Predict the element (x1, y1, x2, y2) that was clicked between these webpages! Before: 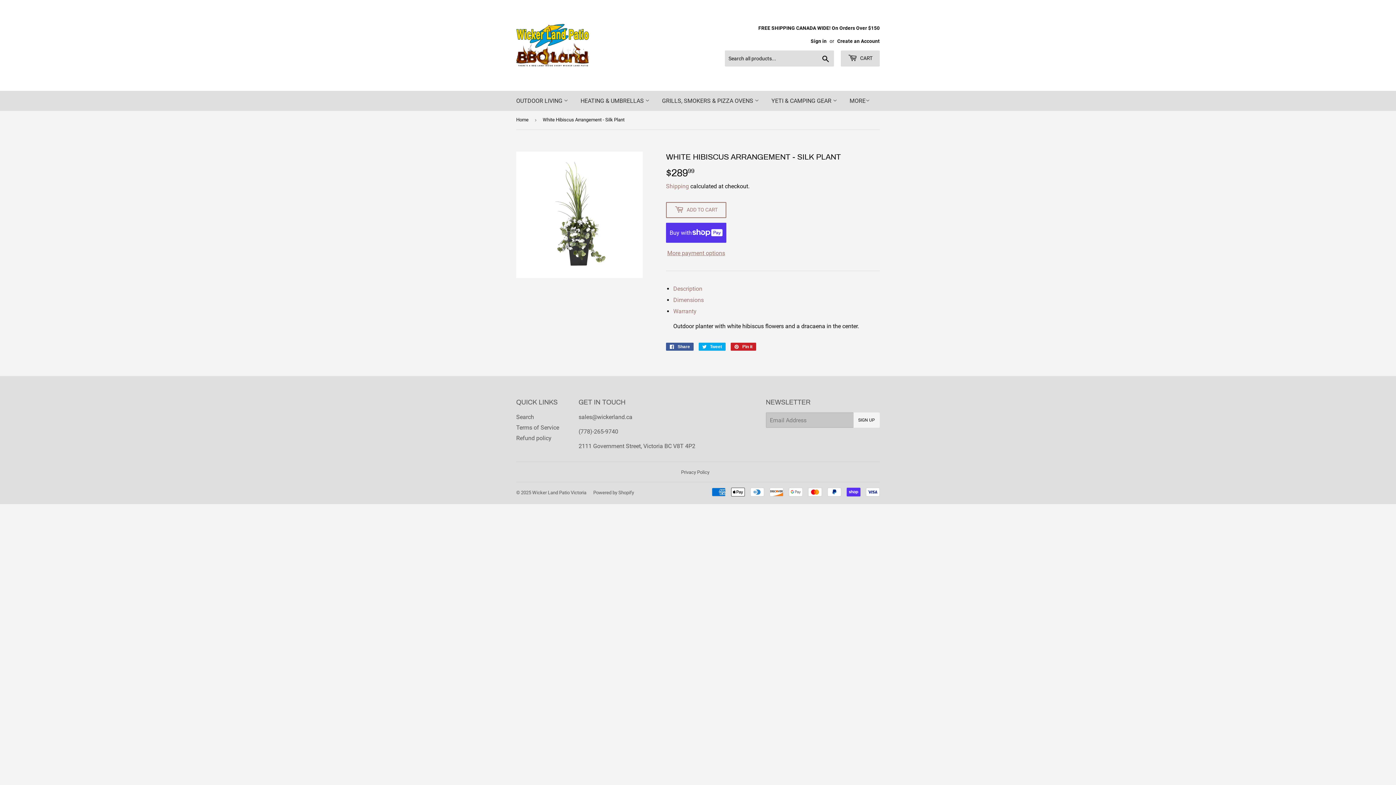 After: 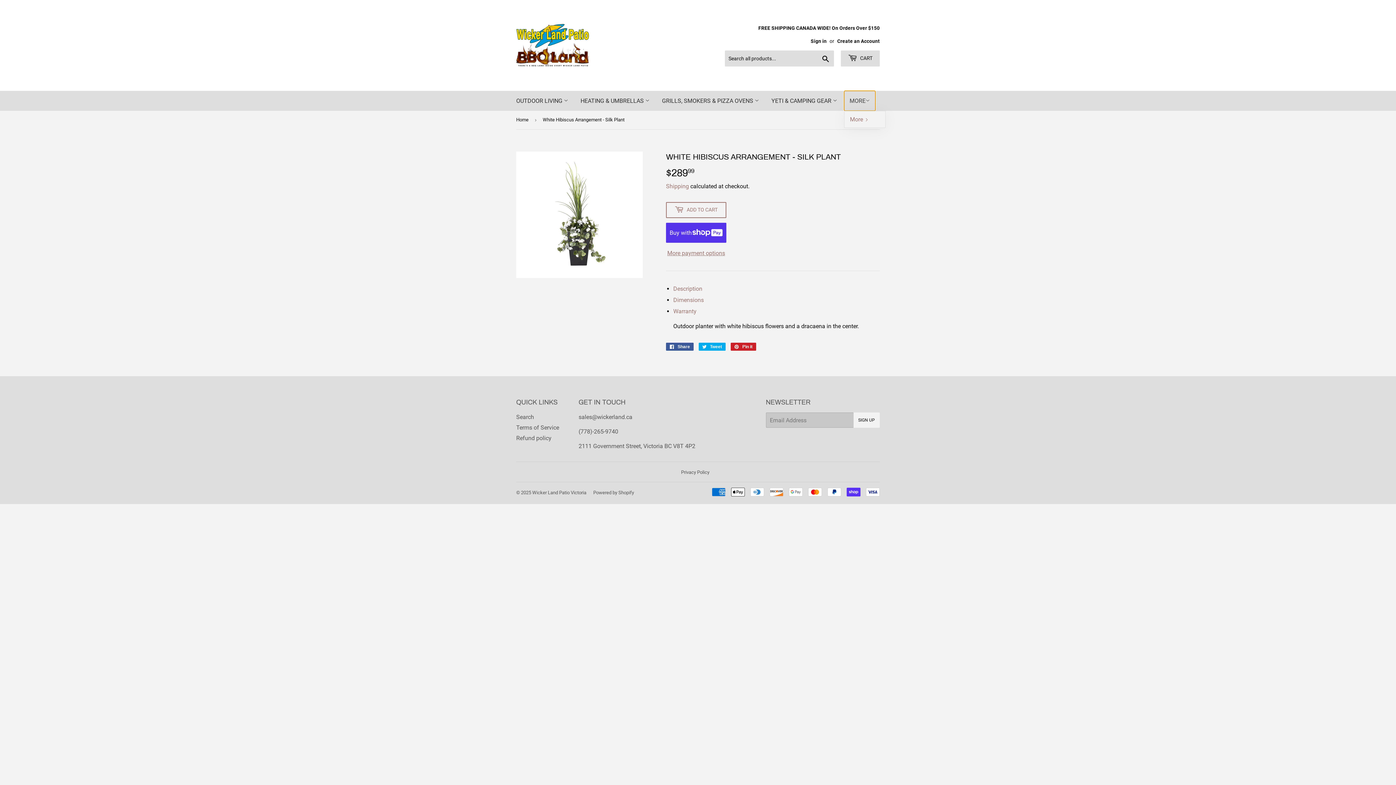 Action: bbox: (844, 90, 875, 110) label: MORE